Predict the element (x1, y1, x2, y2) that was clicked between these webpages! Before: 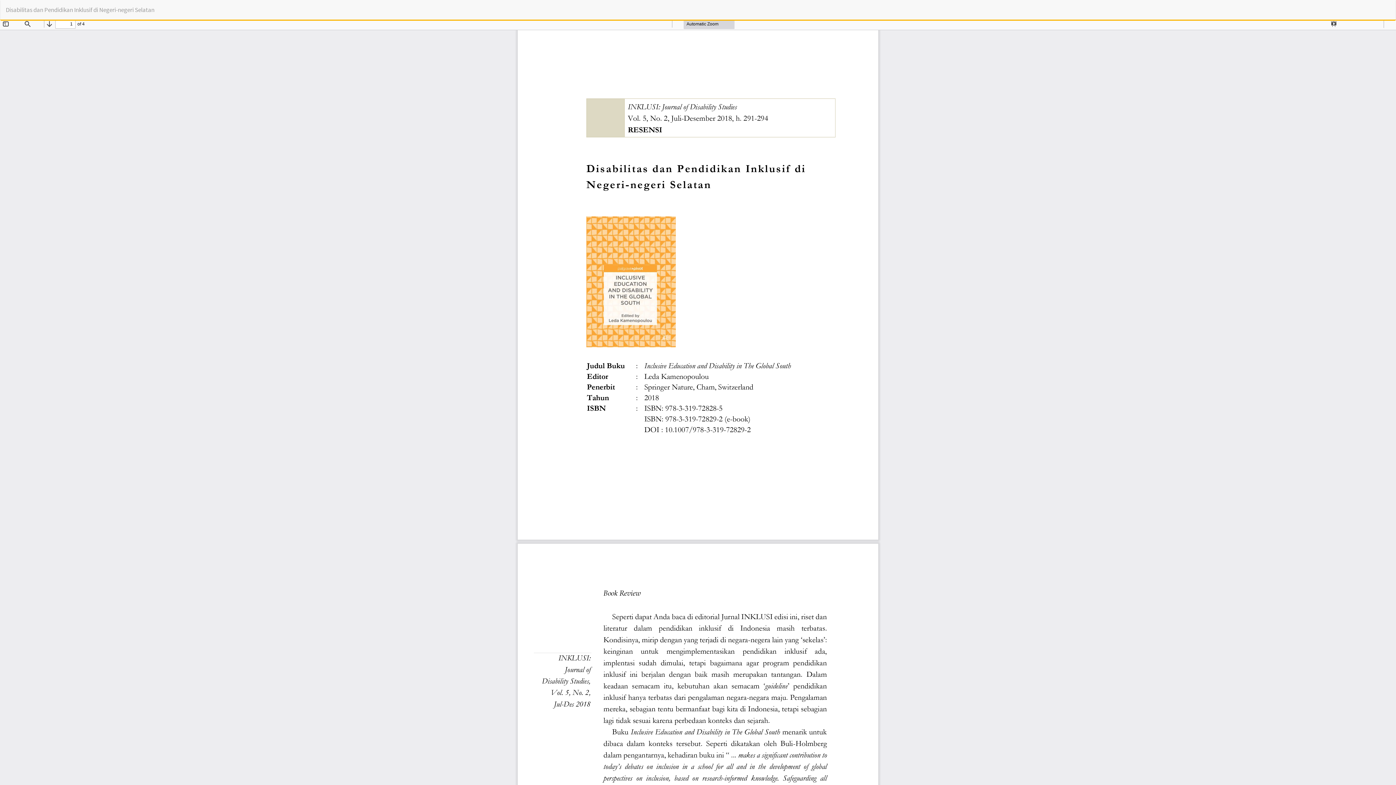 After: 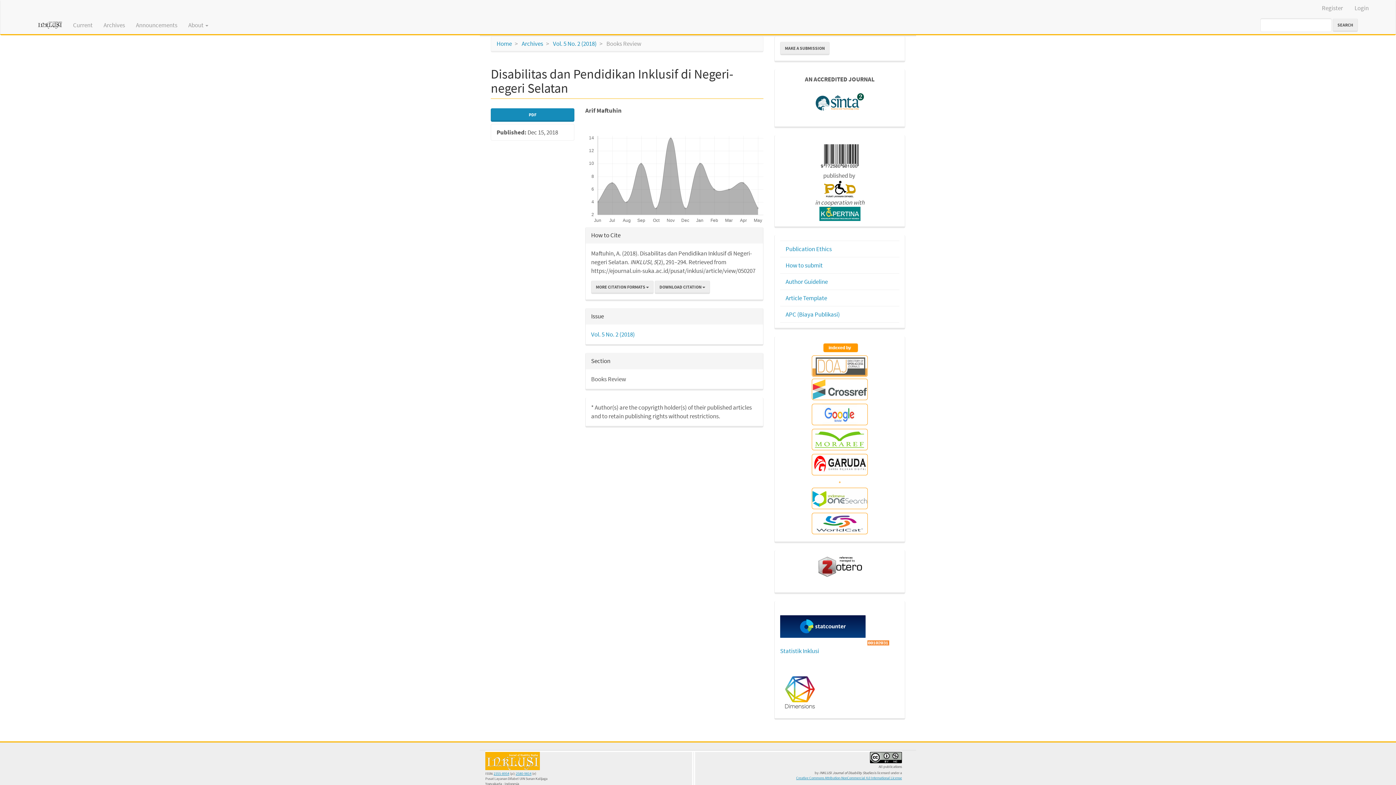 Action: label: Disabilitas dan Pendidikan Inklusif di Negeri-negeri Selatan bbox: (0, 0, 160, 19)